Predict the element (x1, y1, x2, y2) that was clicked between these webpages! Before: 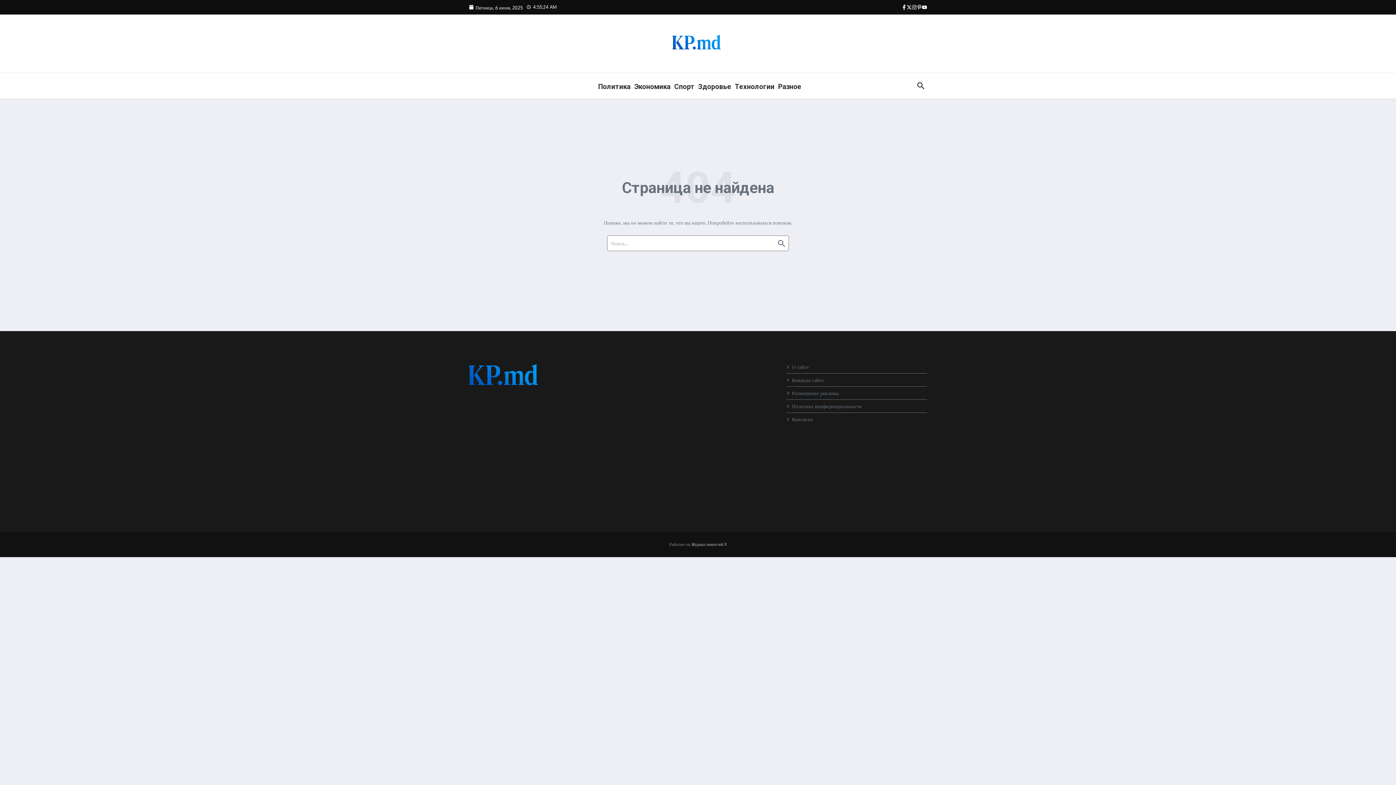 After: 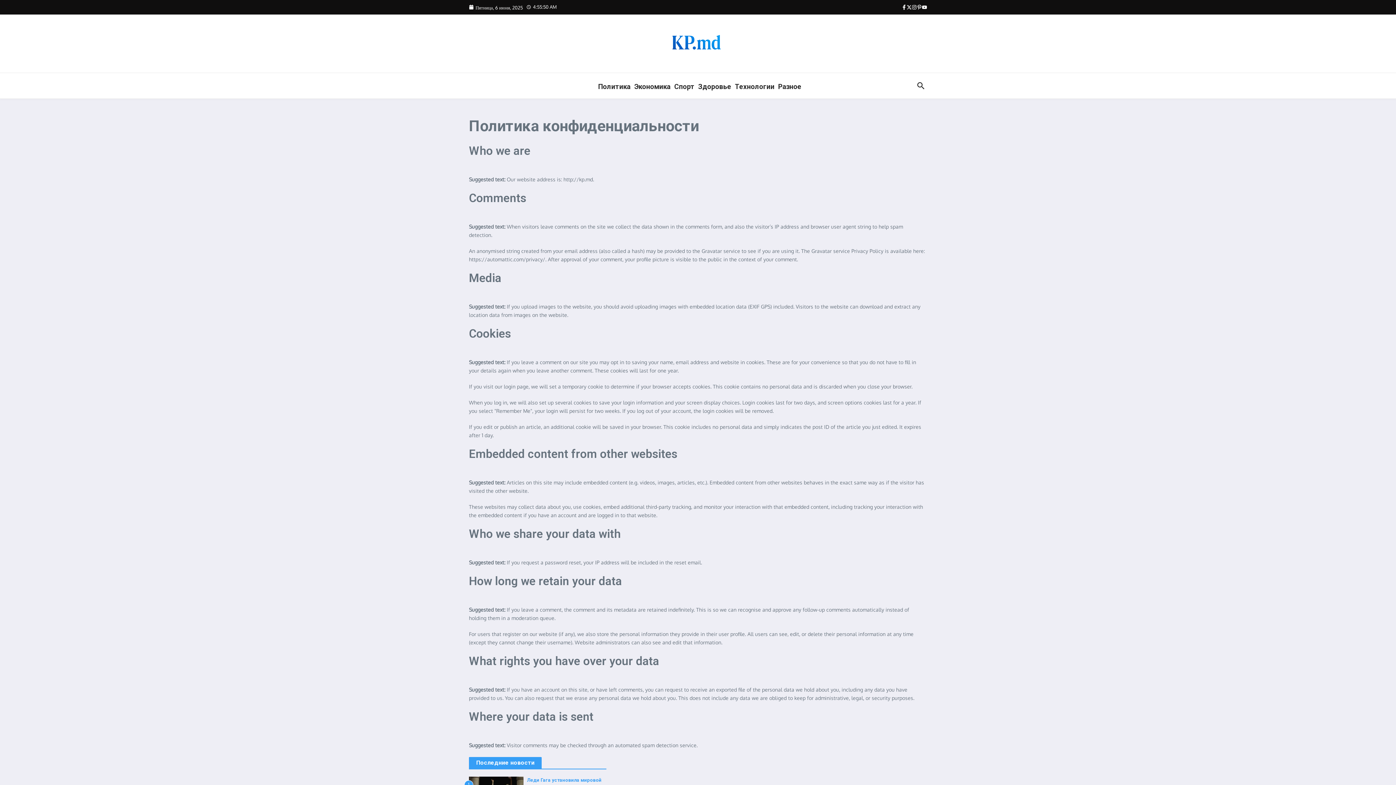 Action: bbox: (786, 400, 927, 413) label: Политика конфиденциальности